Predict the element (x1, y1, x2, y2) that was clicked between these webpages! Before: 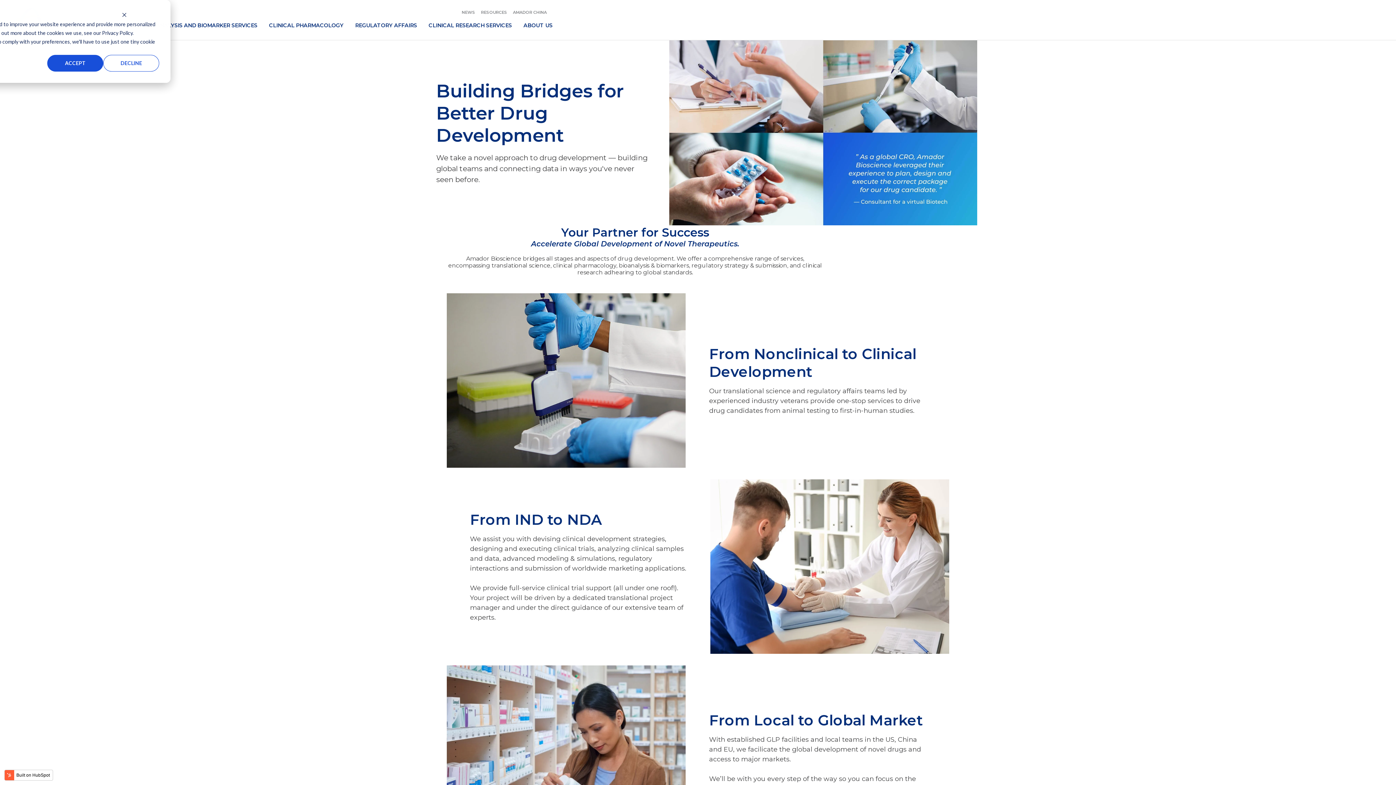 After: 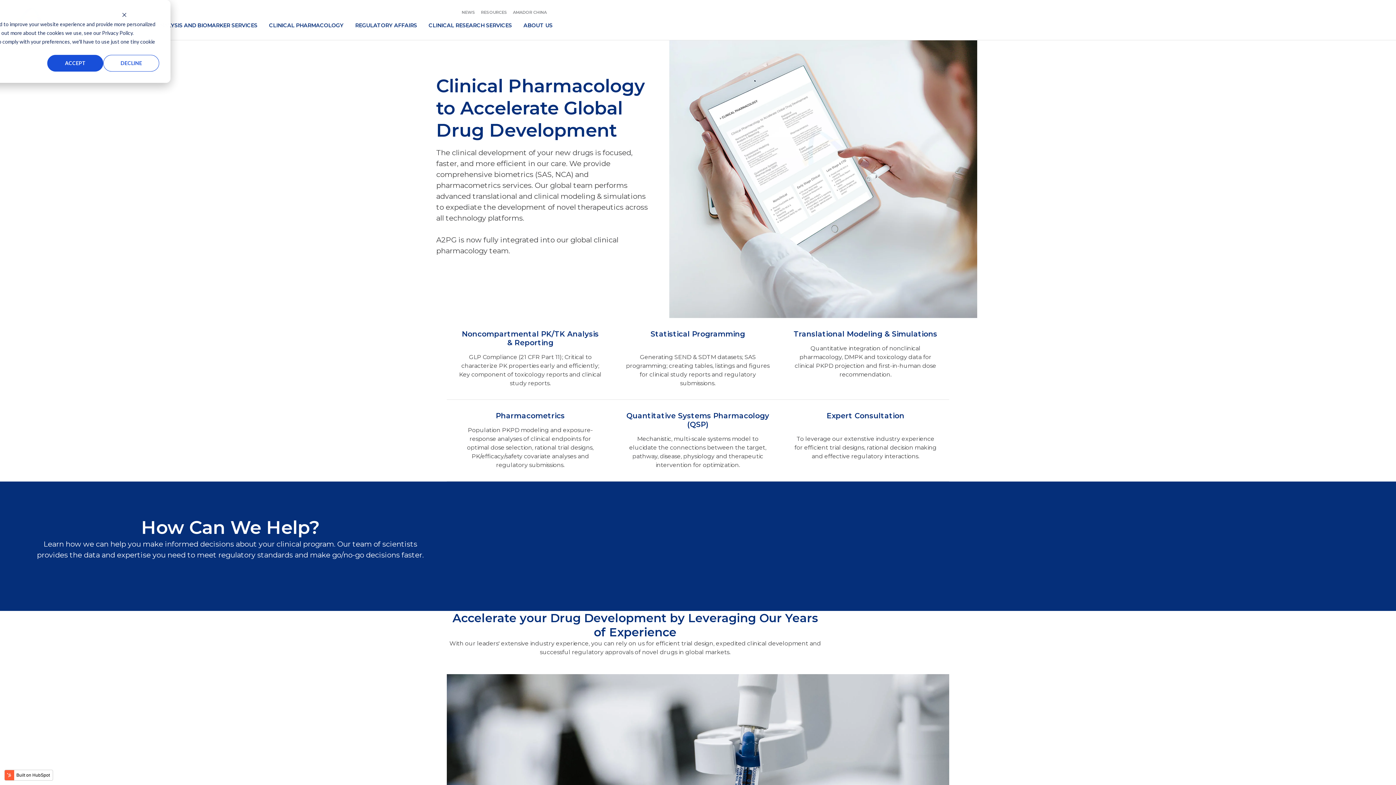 Action: bbox: (263, 22, 349, 28) label: CLINICAL PHARMACOLOGY